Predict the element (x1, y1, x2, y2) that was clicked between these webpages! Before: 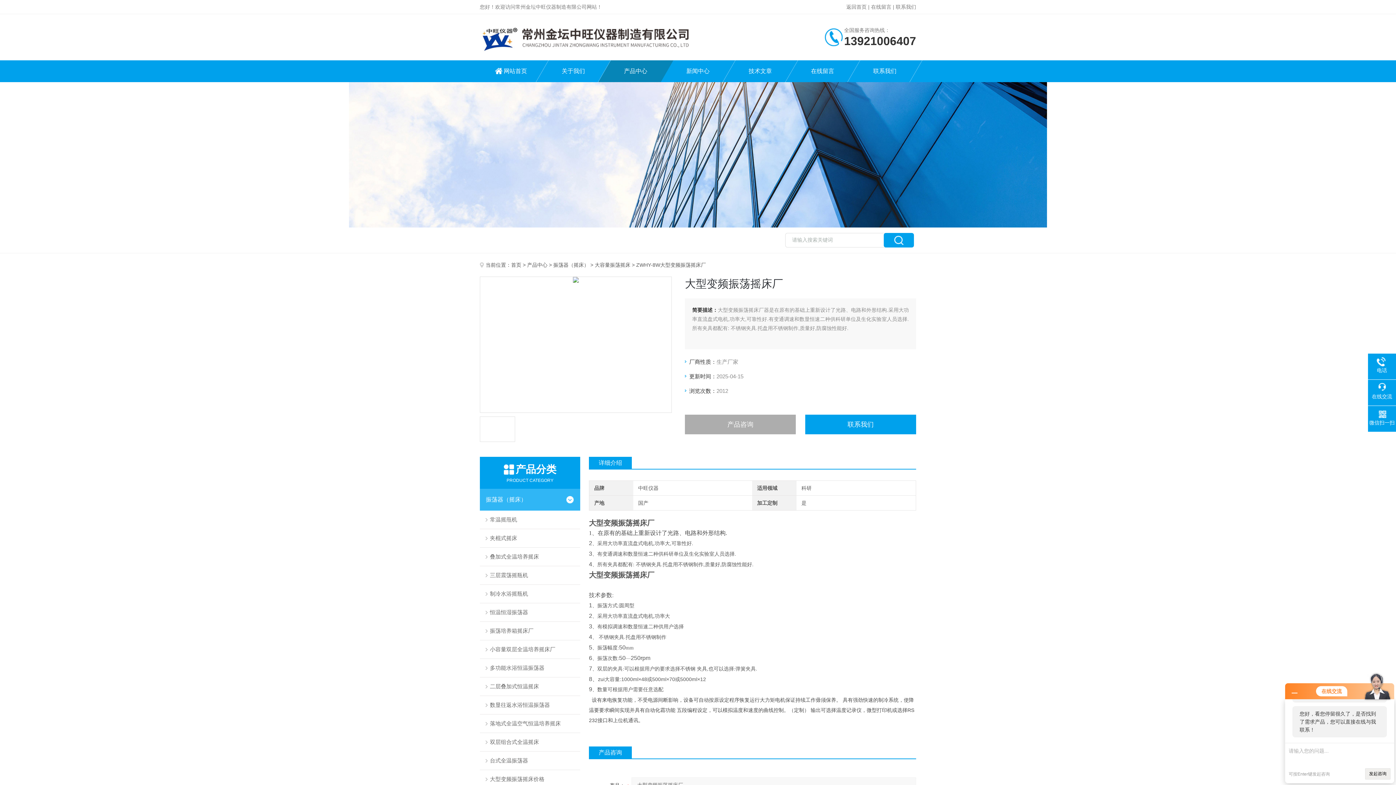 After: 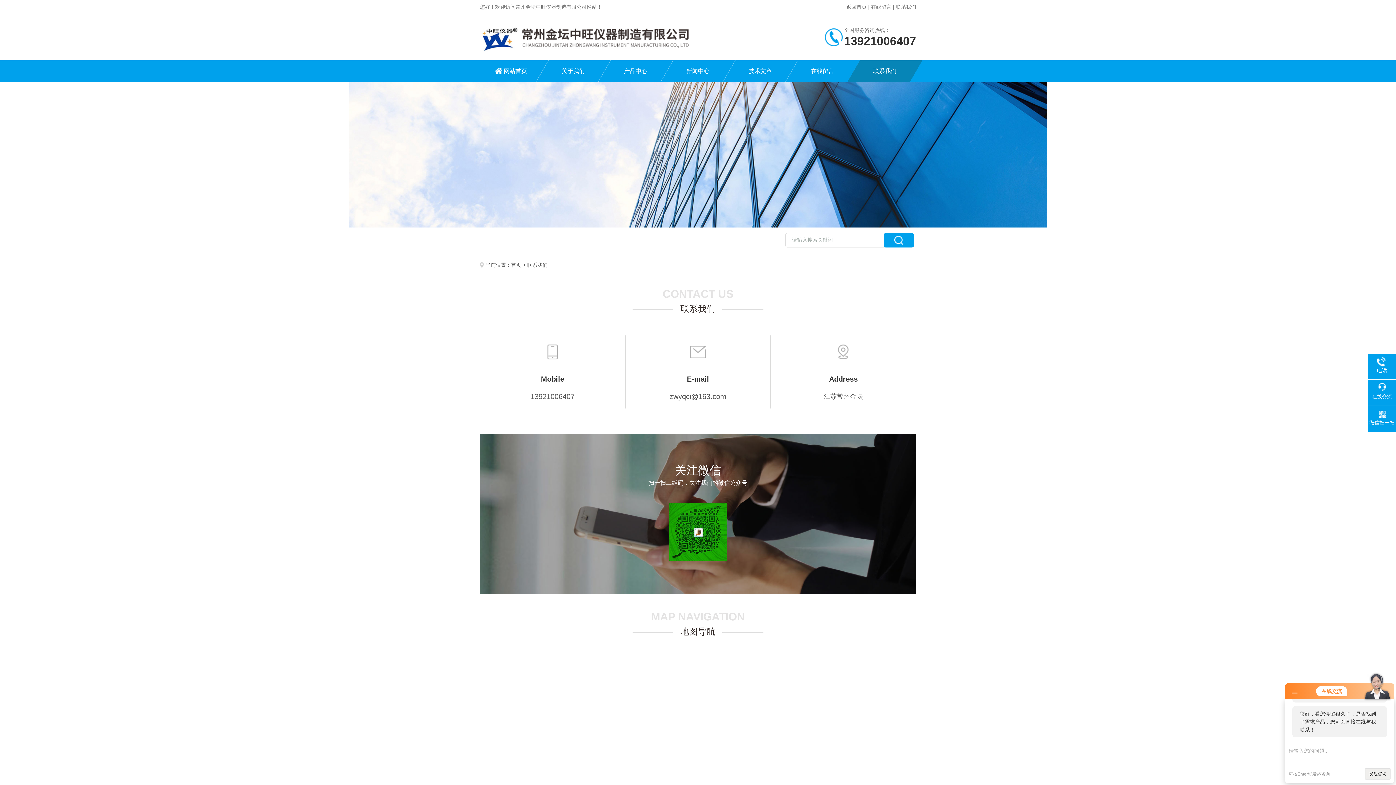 Action: bbox: (805, 414, 916, 434) label: 联系我们